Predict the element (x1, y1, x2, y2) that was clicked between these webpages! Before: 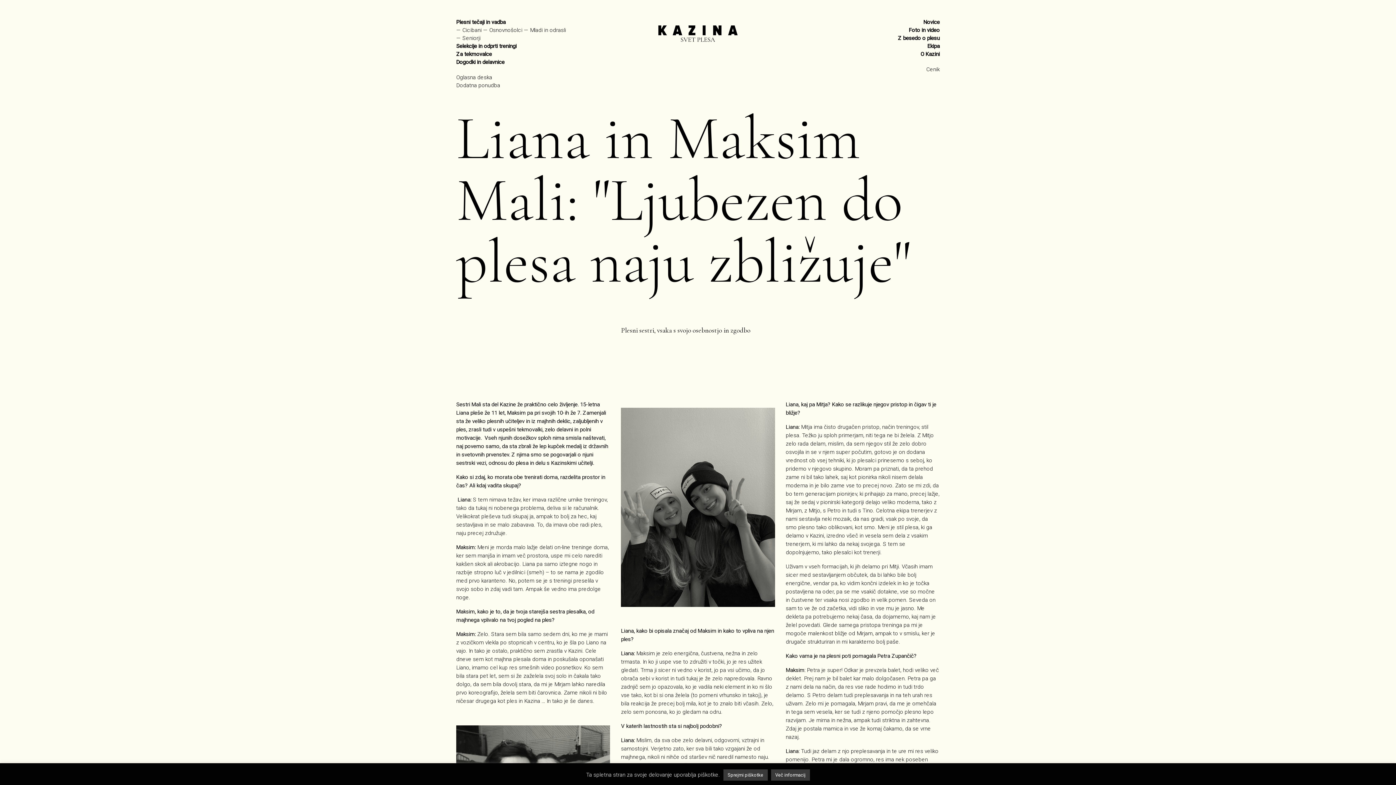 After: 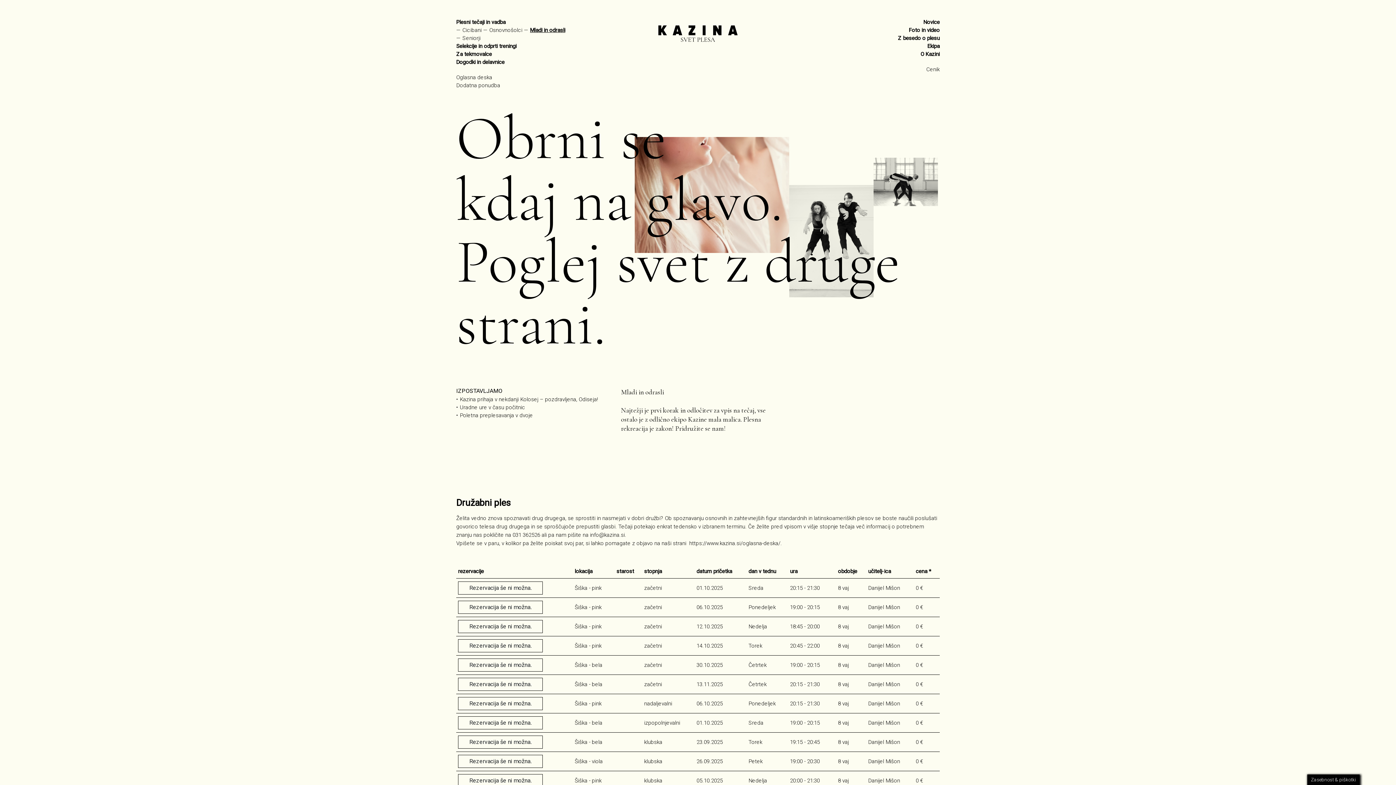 Action: bbox: (530, 26, 566, 33) label: Mladi in odrasli